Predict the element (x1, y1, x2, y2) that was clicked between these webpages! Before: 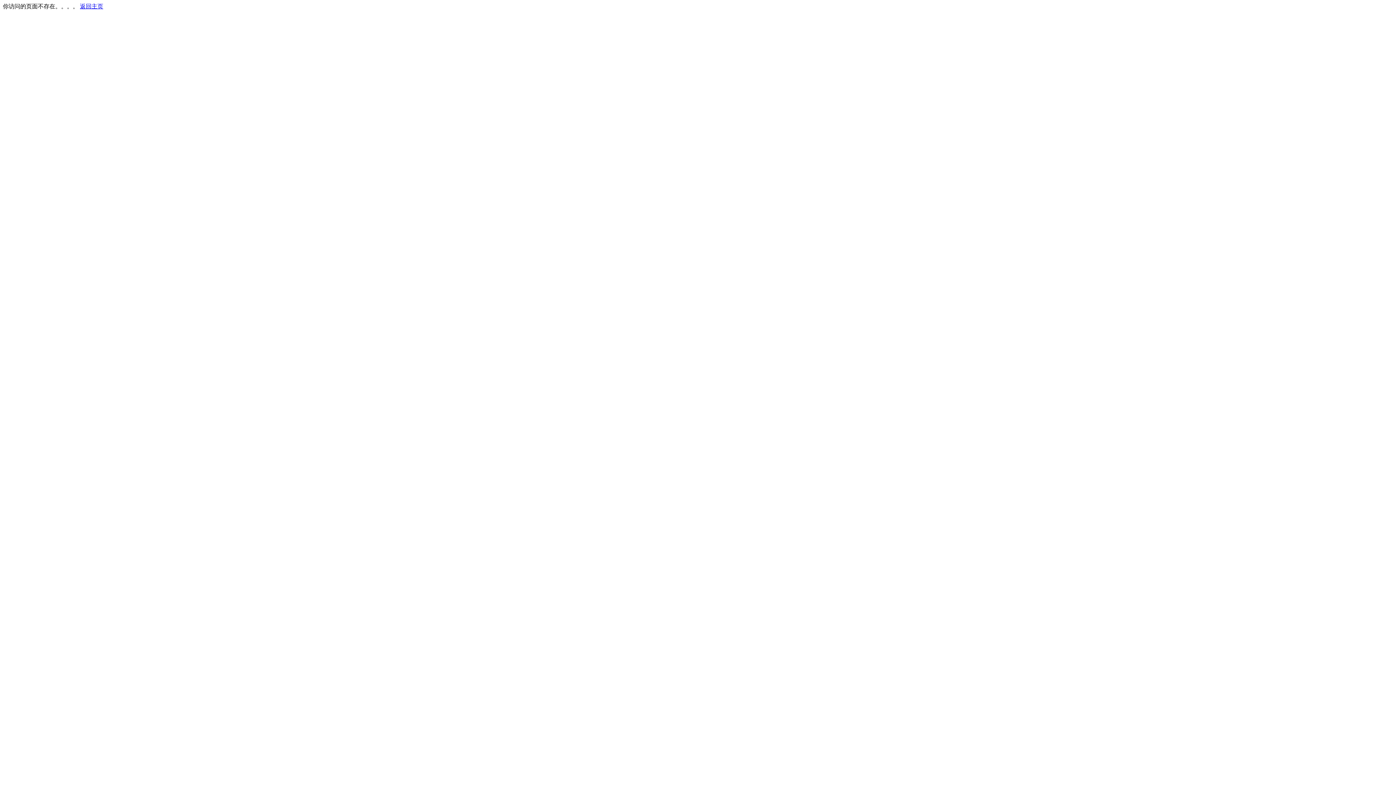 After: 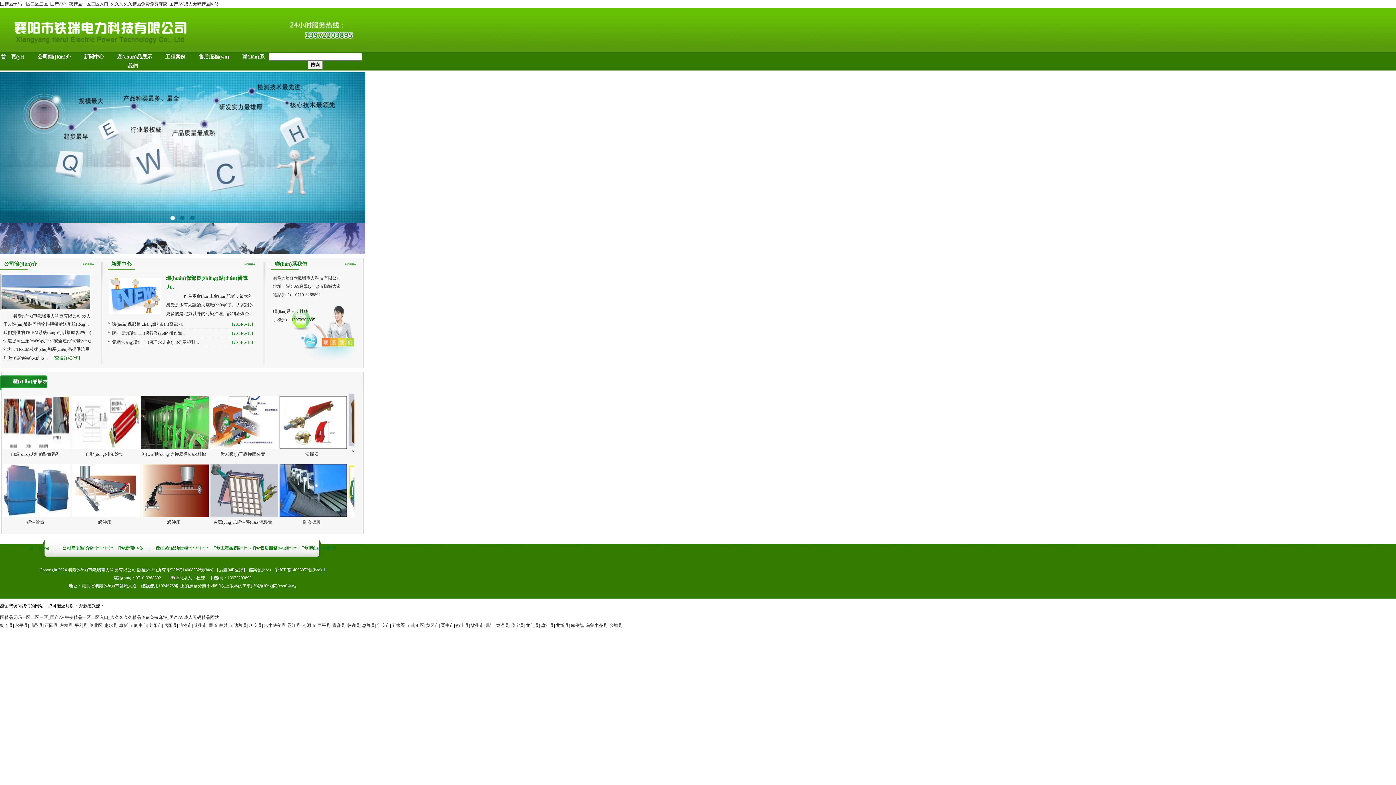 Action: bbox: (80, 3, 103, 9) label: 返回主页